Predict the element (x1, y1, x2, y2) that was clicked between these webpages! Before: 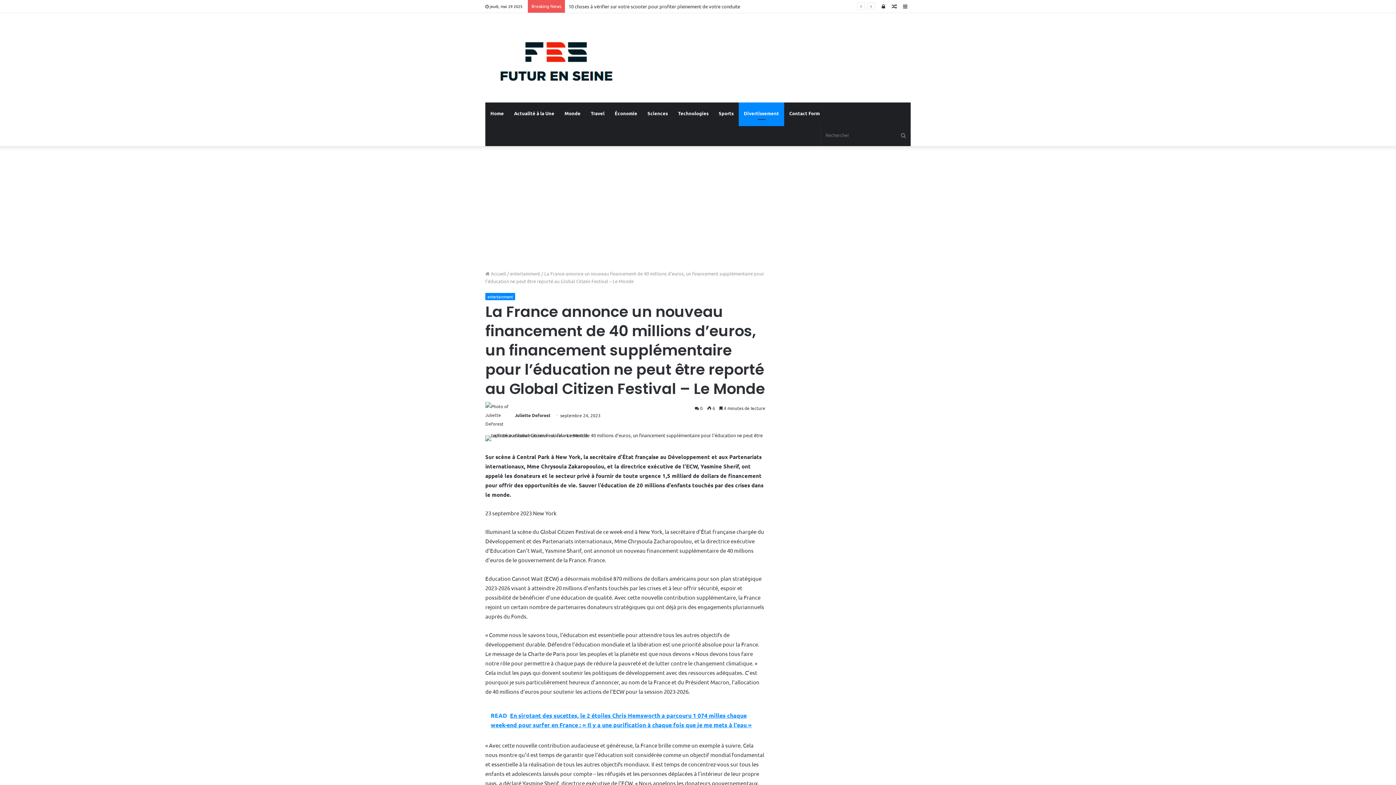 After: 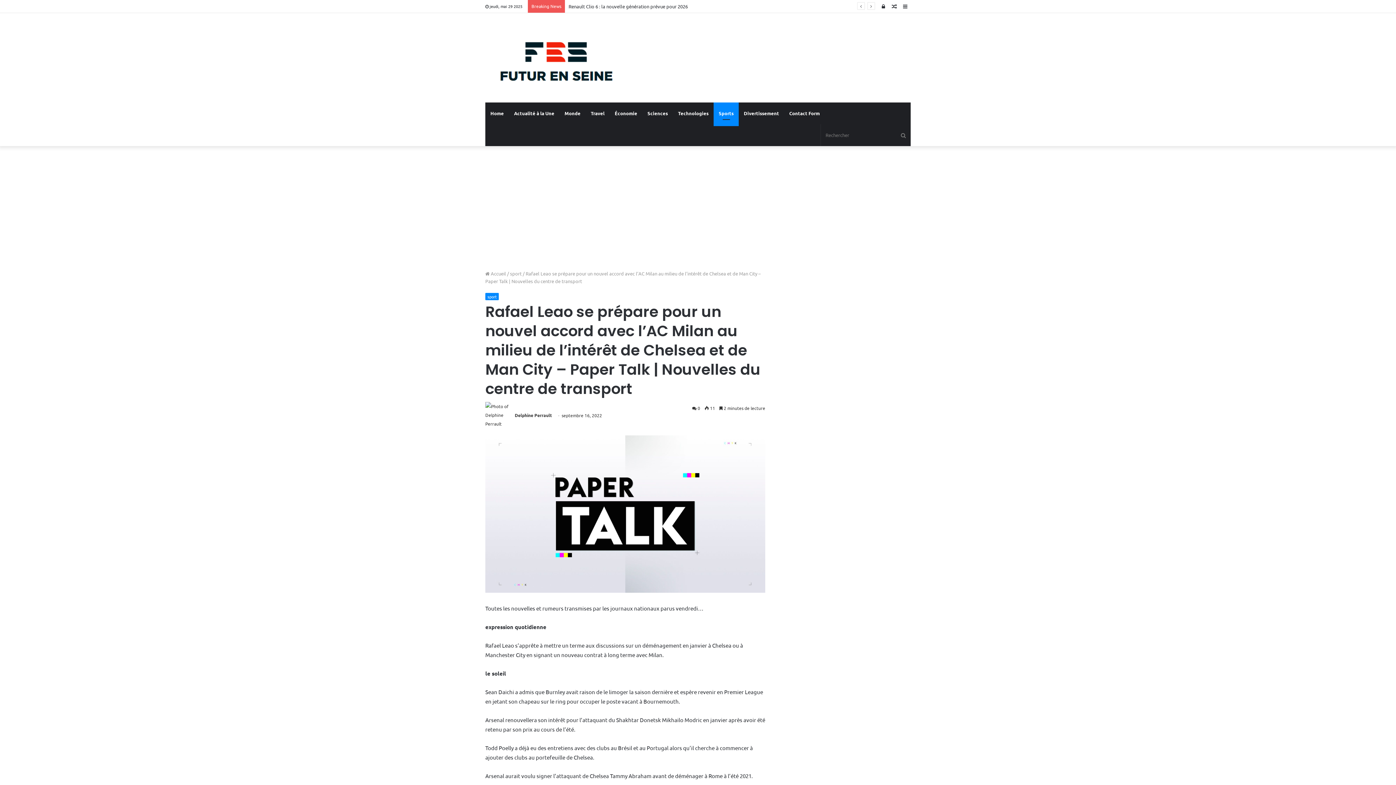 Action: label: Article Aléatoire bbox: (889, 0, 900, 12)